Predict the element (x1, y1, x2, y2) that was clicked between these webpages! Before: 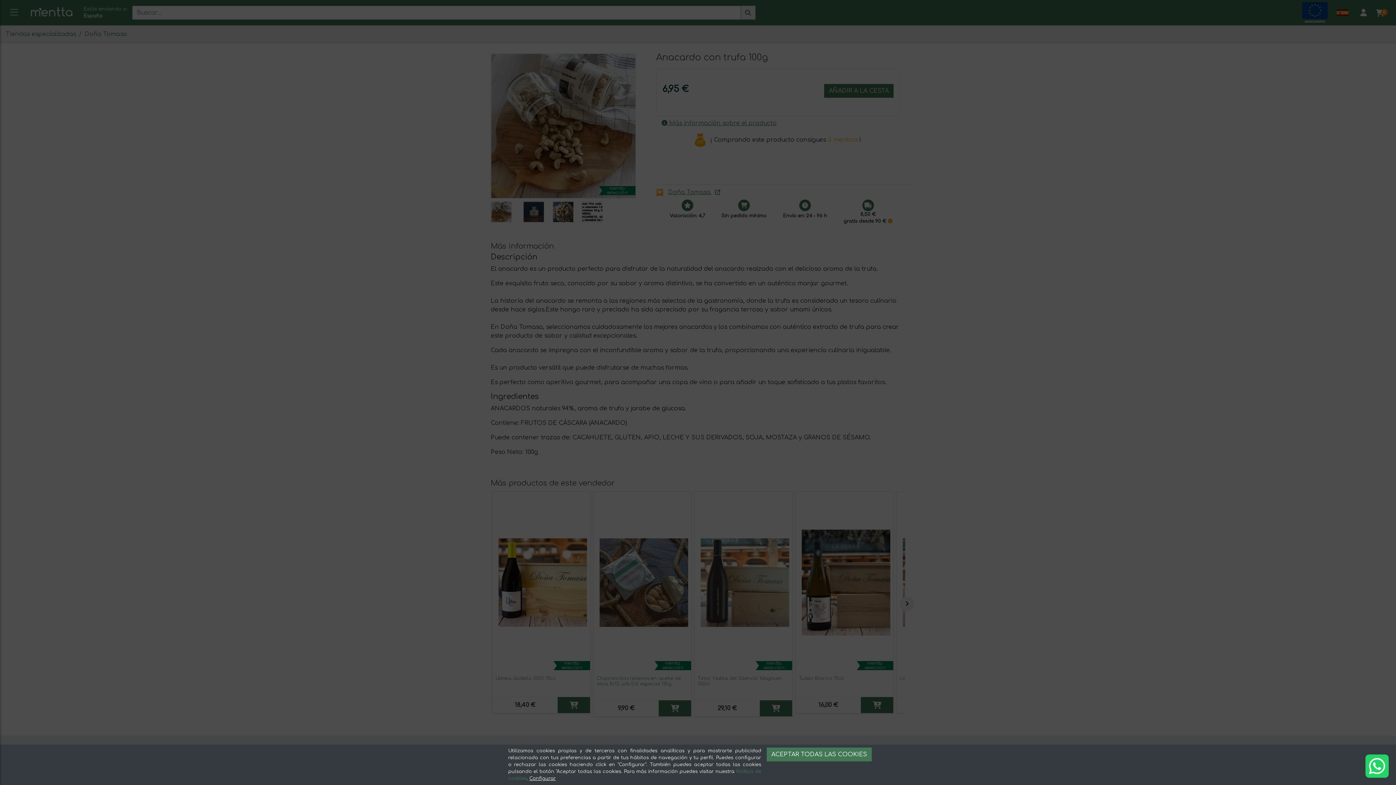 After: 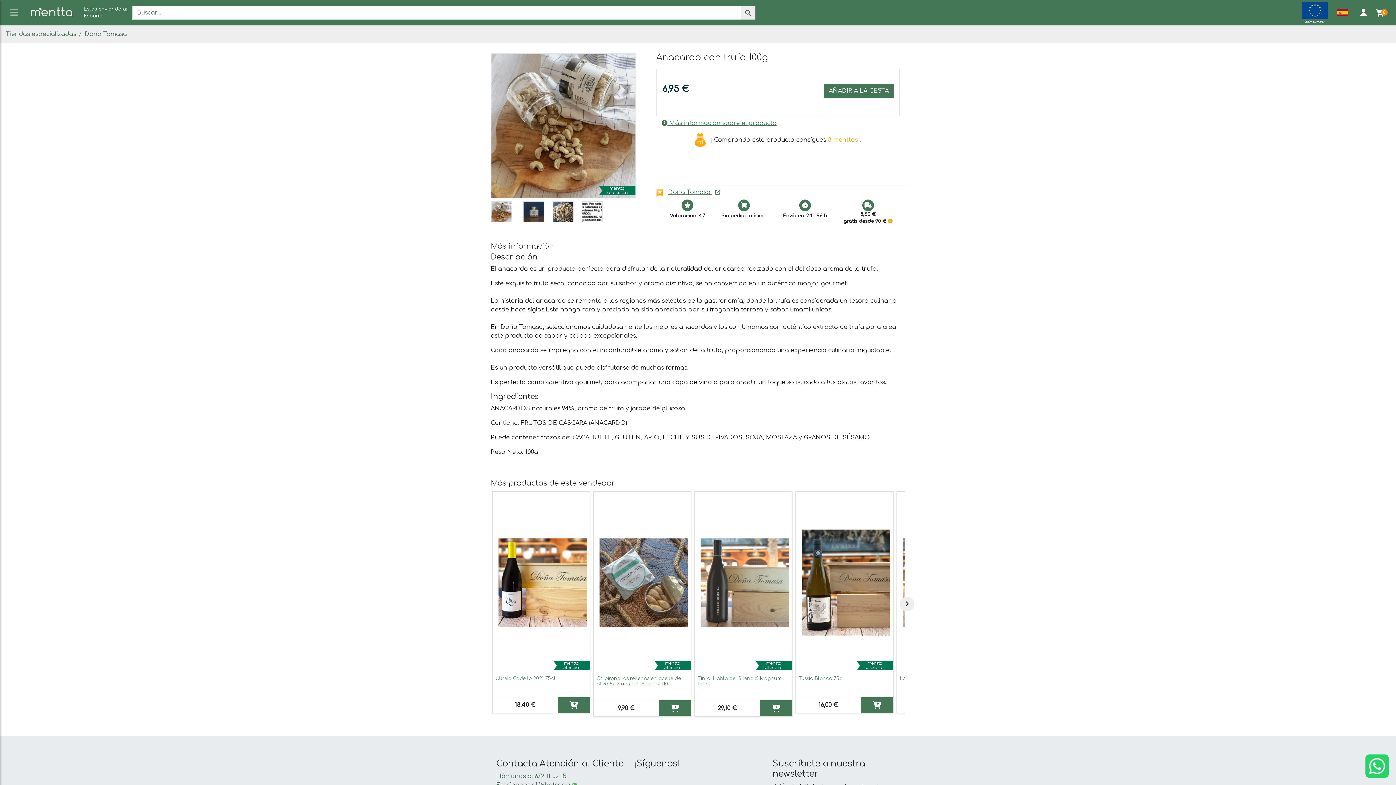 Action: label: ACEPTAR TODAS LAS COOKIES bbox: (766, 748, 872, 761)